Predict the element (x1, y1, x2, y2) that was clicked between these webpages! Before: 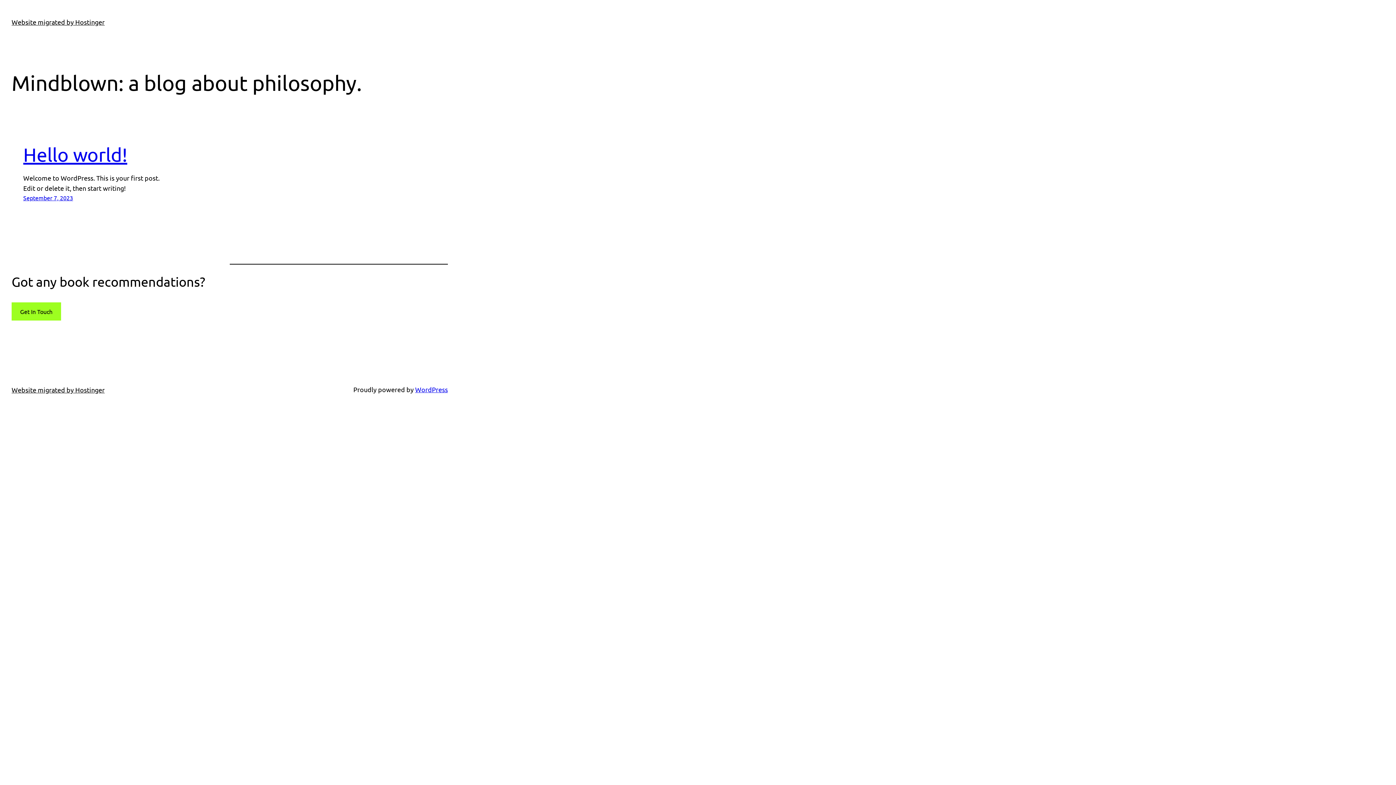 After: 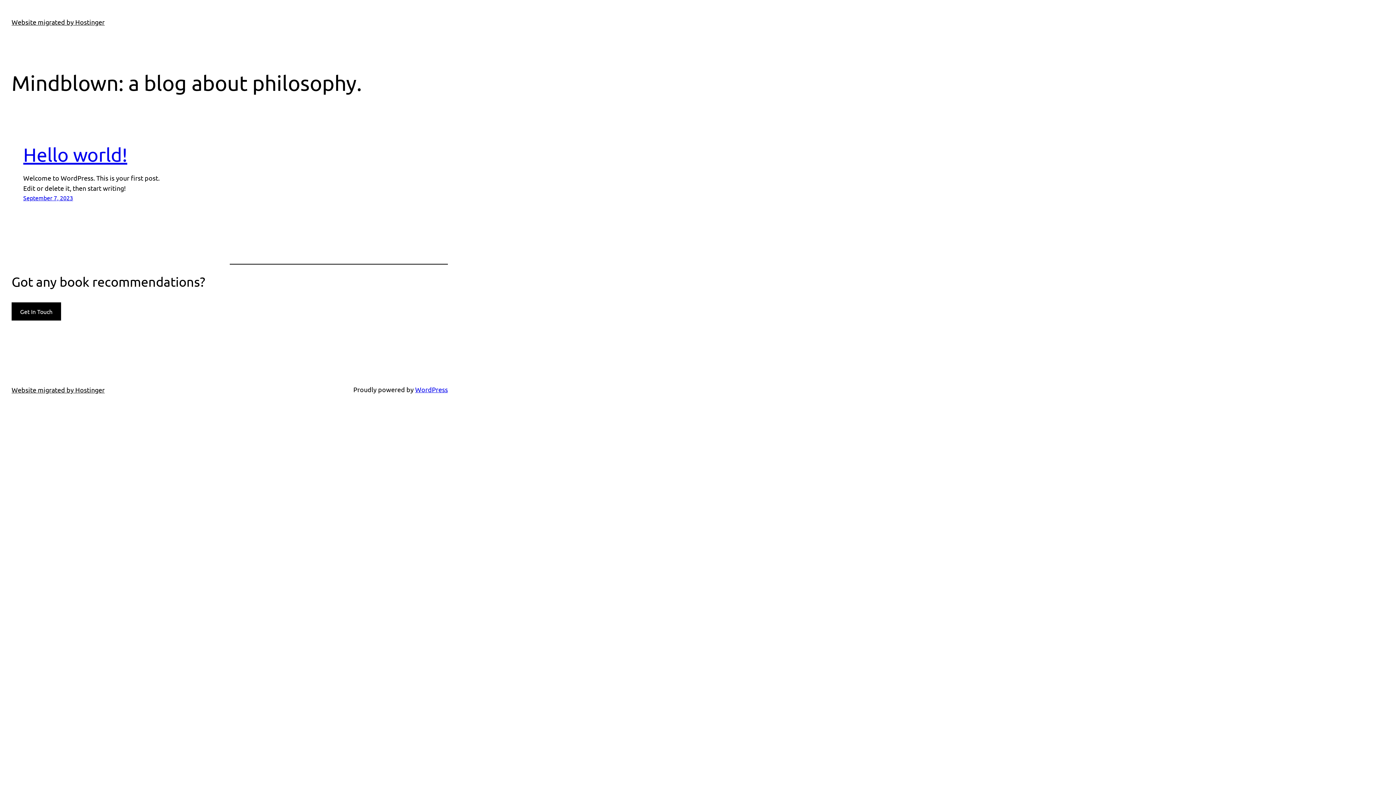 Action: label: Get In Touch bbox: (11, 302, 60, 320)